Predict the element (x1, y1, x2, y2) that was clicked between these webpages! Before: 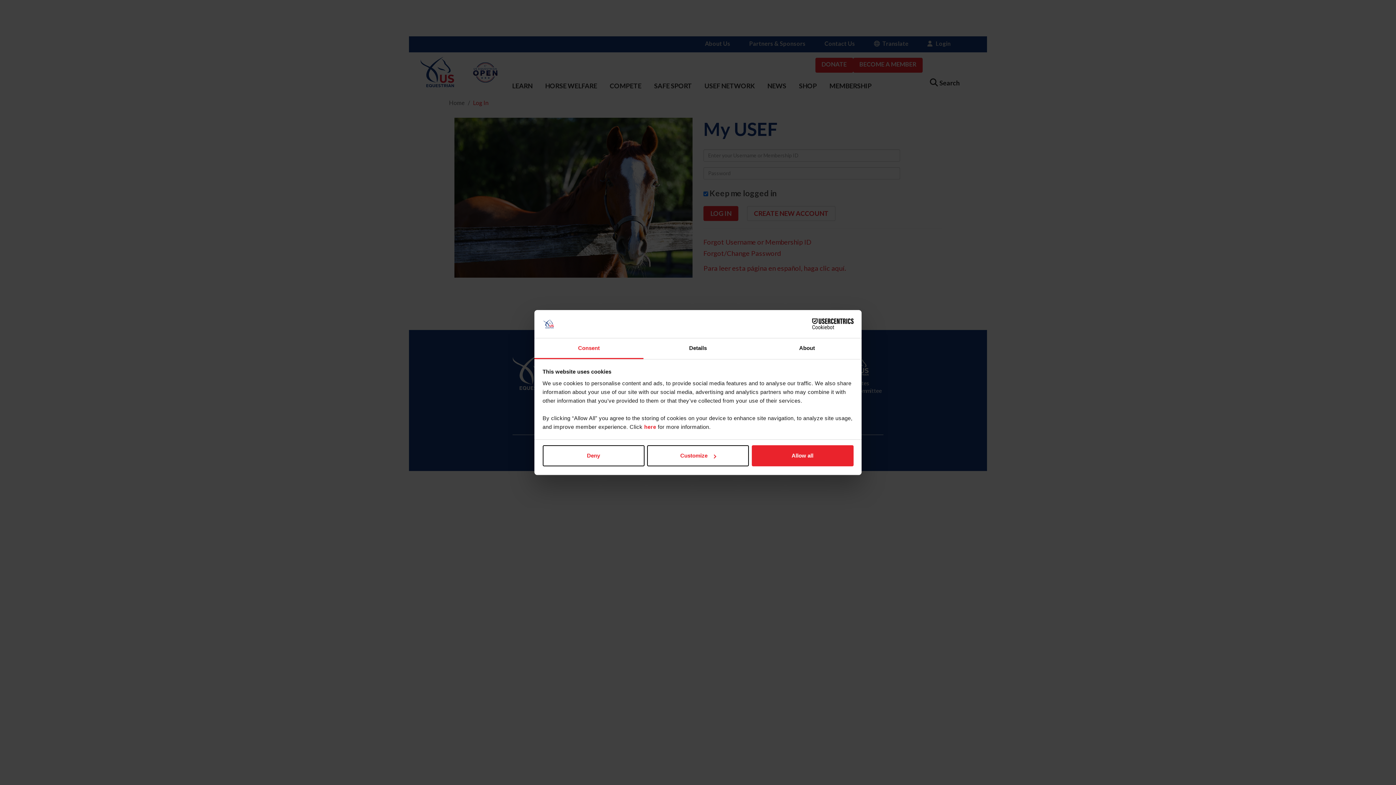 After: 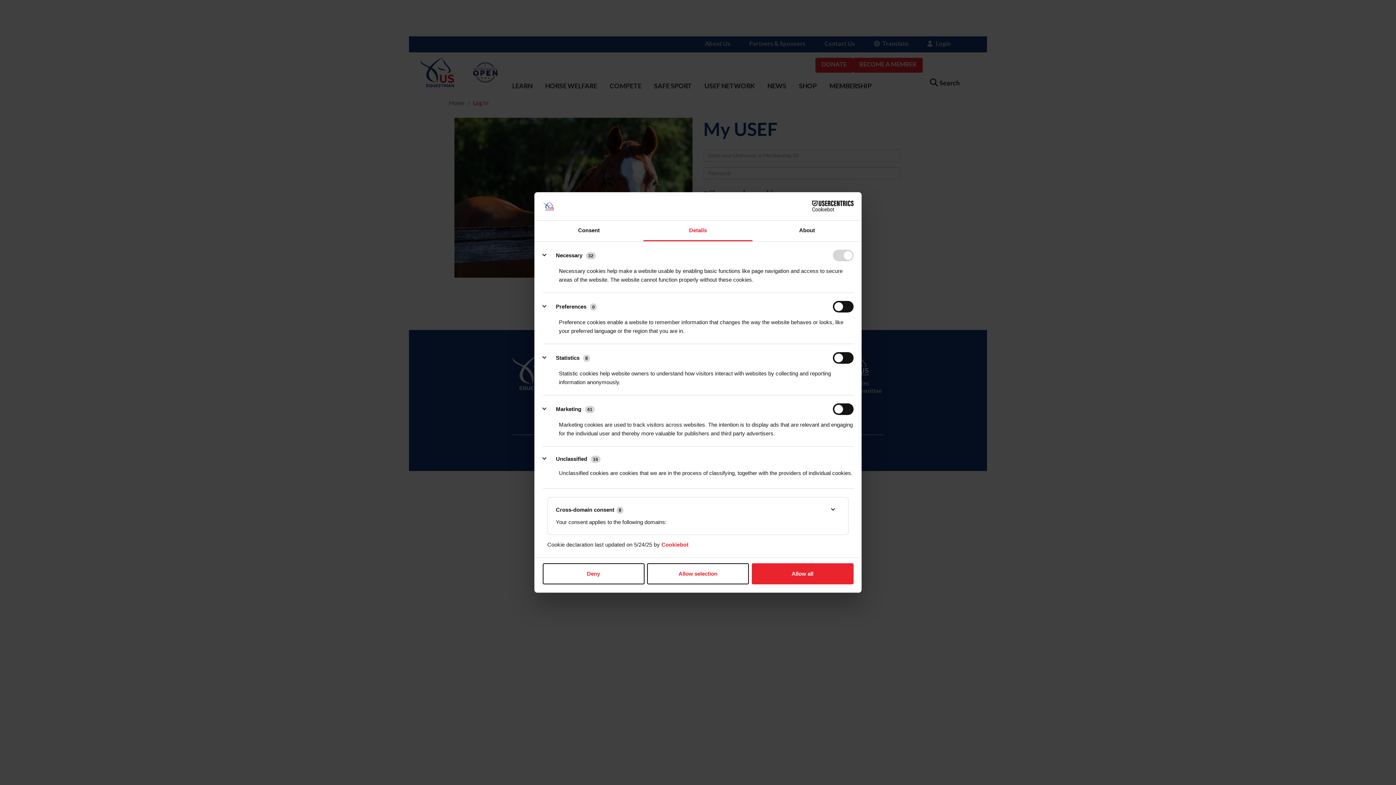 Action: bbox: (647, 445, 749, 466) label: Customize